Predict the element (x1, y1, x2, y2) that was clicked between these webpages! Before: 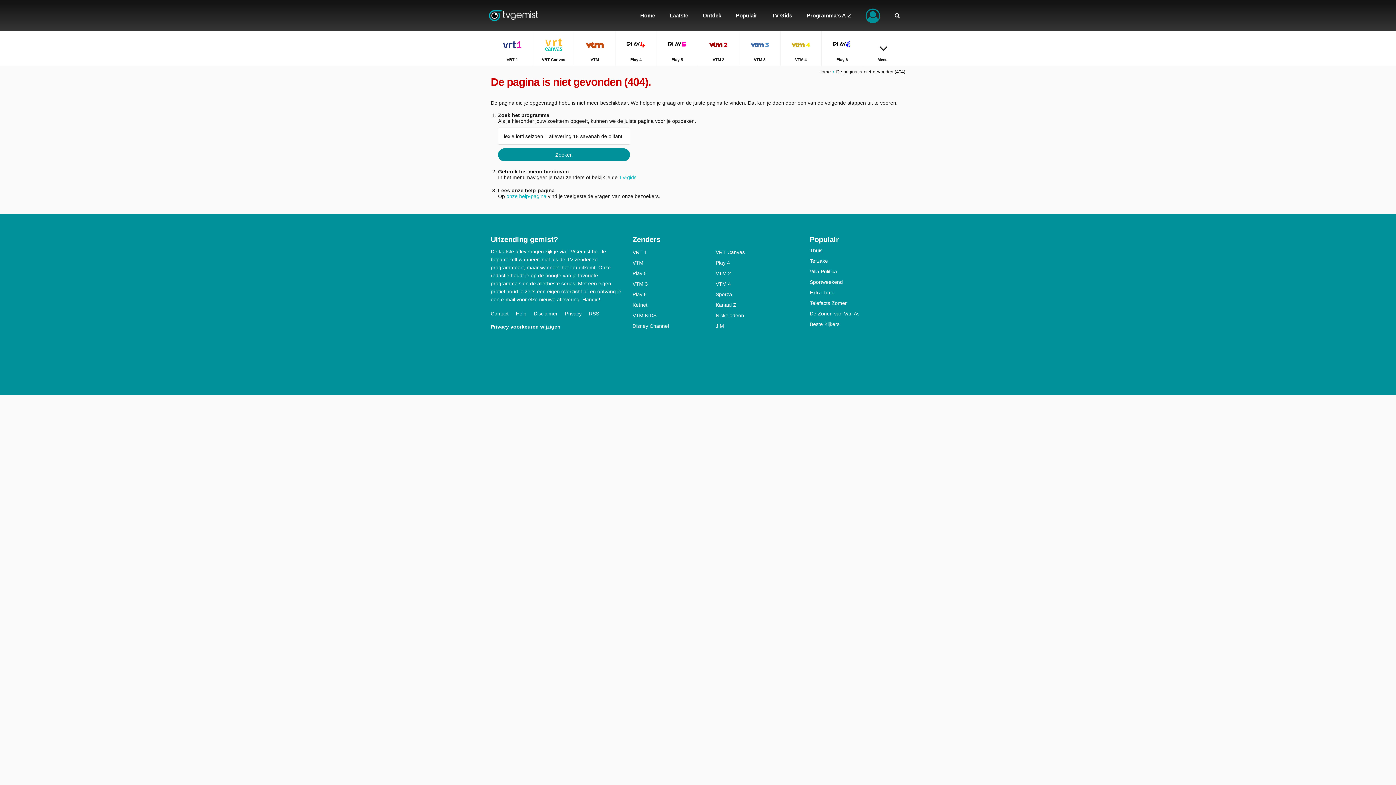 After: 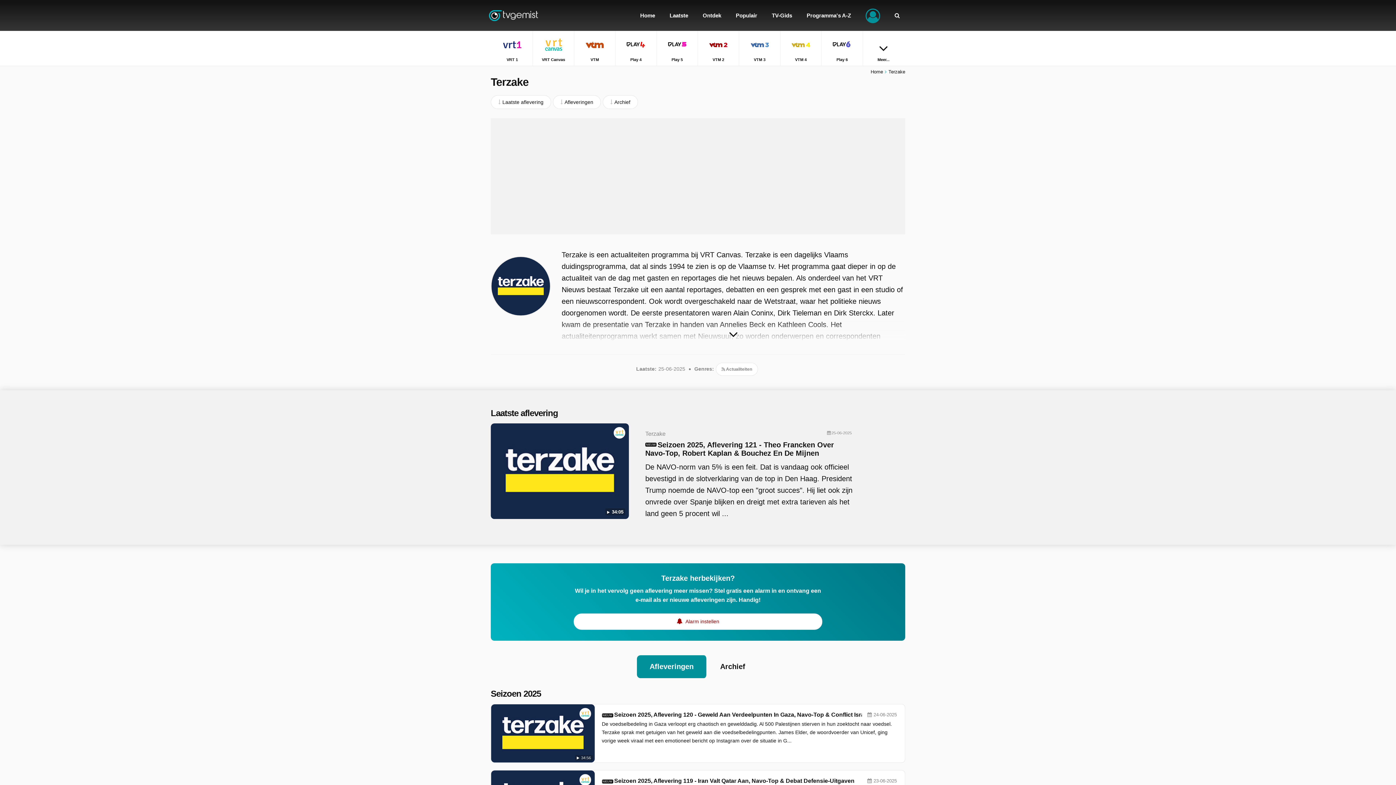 Action: label: Terzake bbox: (810, 258, 905, 264)